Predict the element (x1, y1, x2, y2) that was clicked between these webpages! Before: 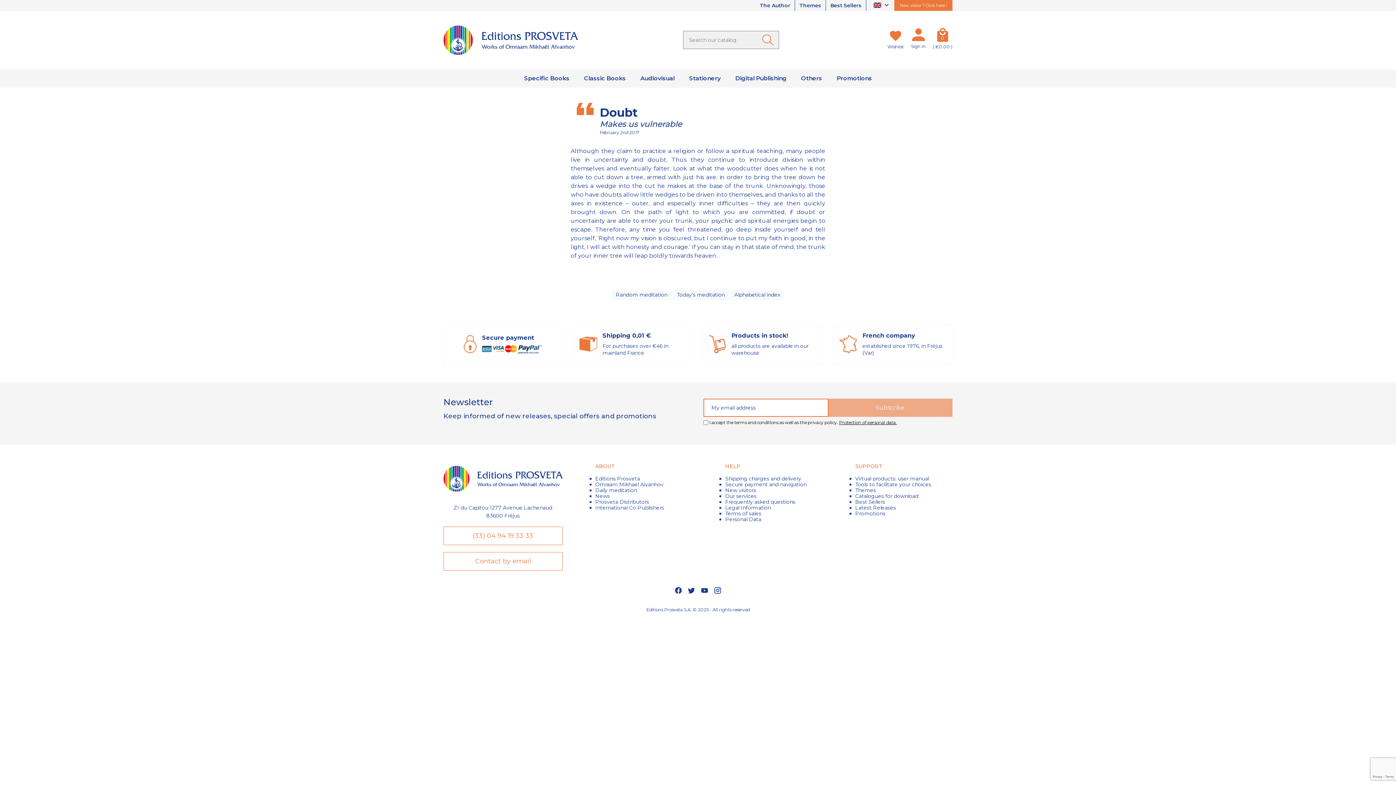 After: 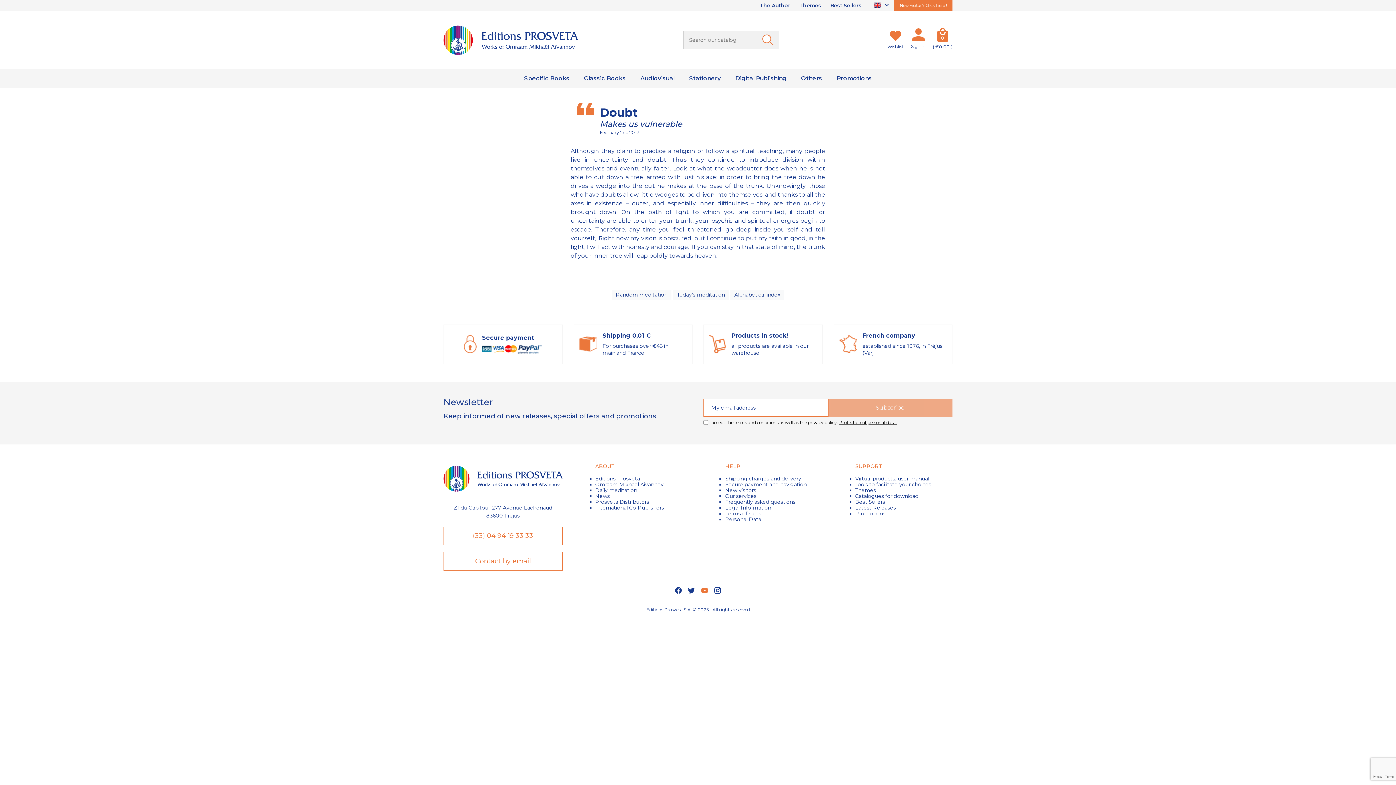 Action: bbox: (698, 584, 710, 597)